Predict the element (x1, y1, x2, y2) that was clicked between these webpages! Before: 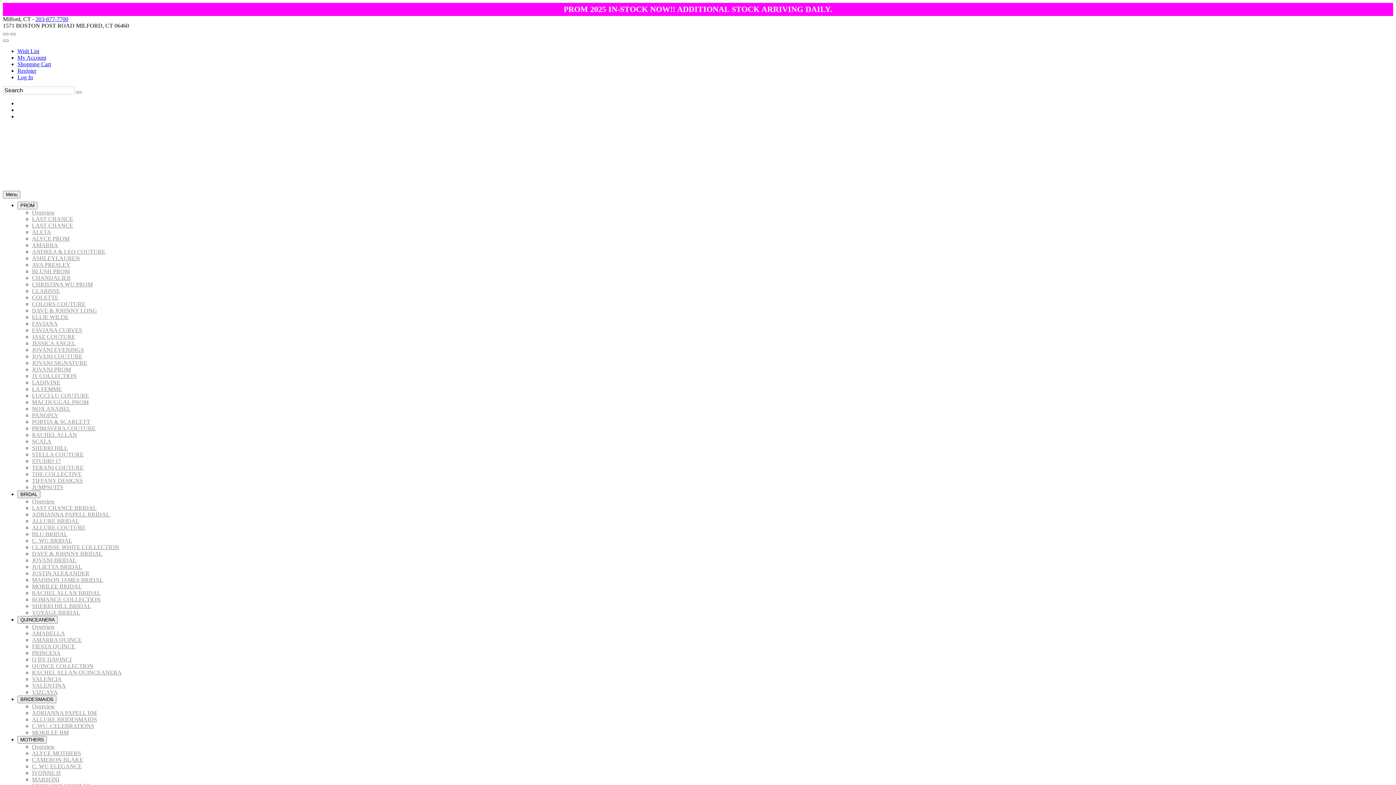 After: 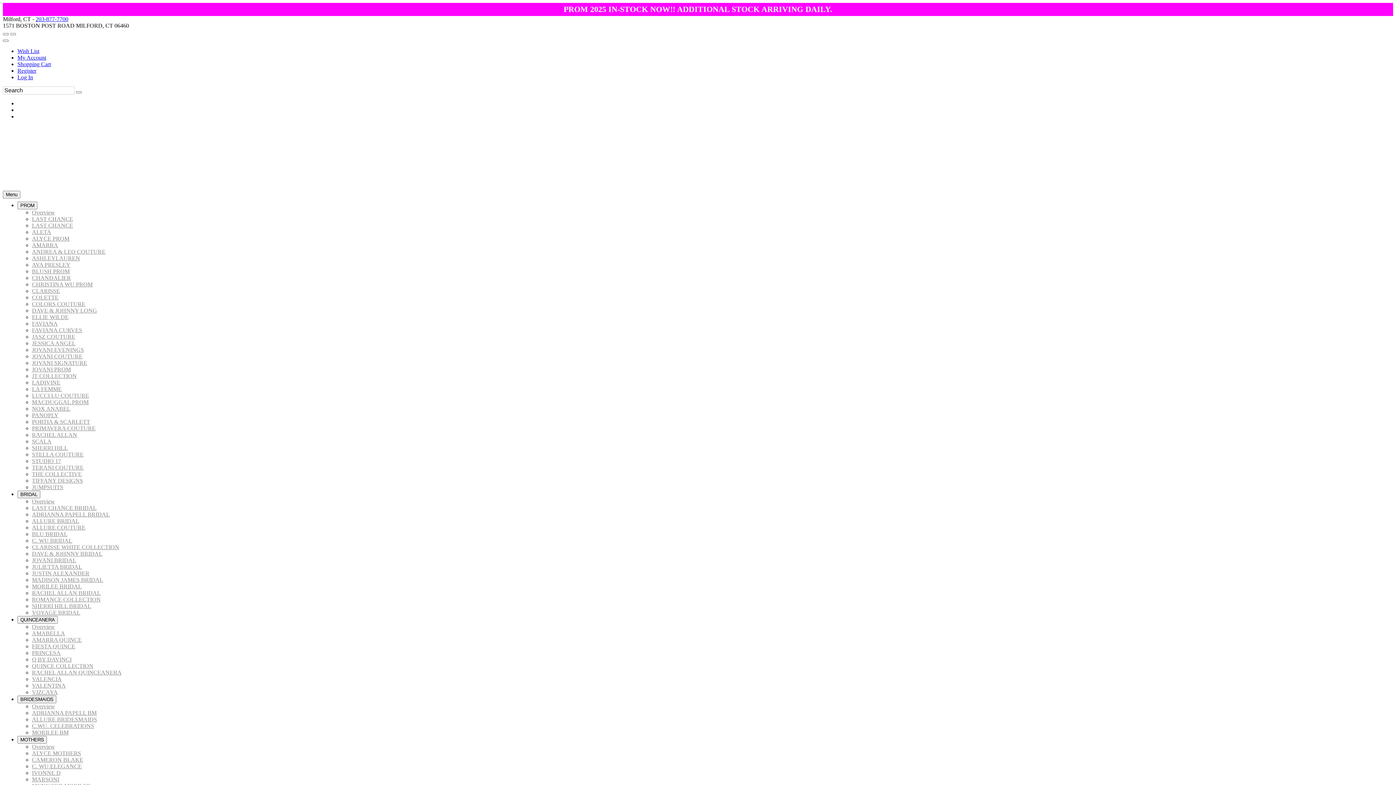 Action: bbox: (17, 54, 46, 60) label: My Account